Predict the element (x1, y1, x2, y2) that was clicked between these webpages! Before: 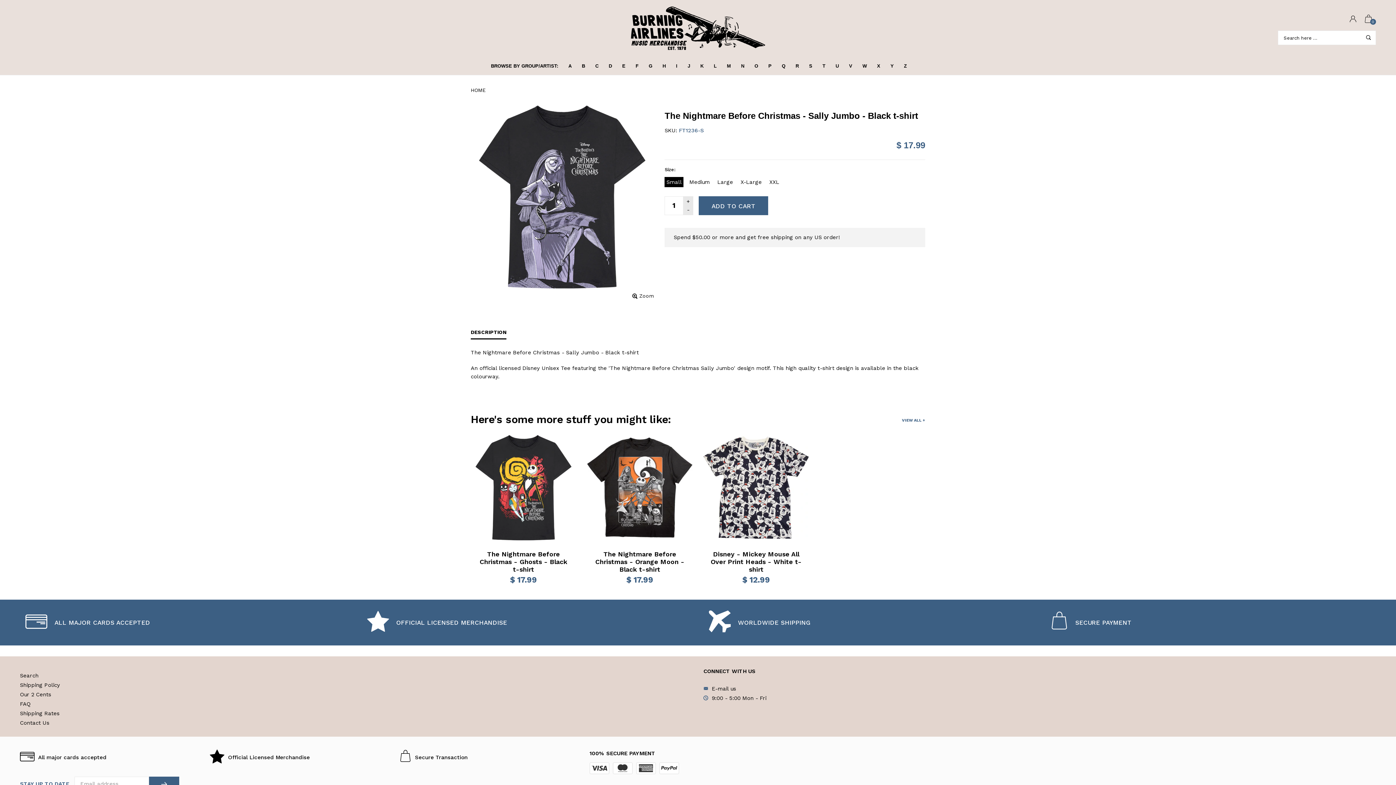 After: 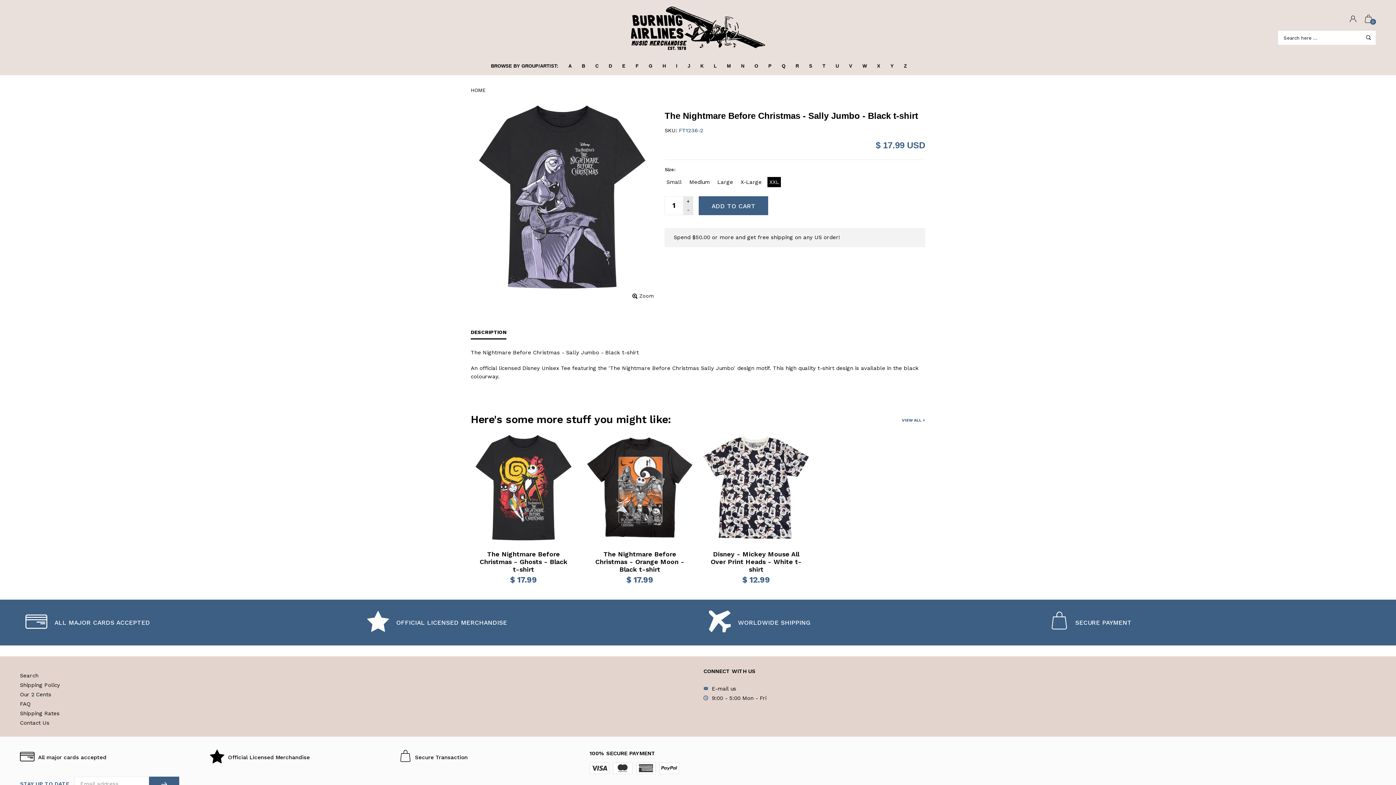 Action: bbox: (767, 177, 781, 187) label: XXL